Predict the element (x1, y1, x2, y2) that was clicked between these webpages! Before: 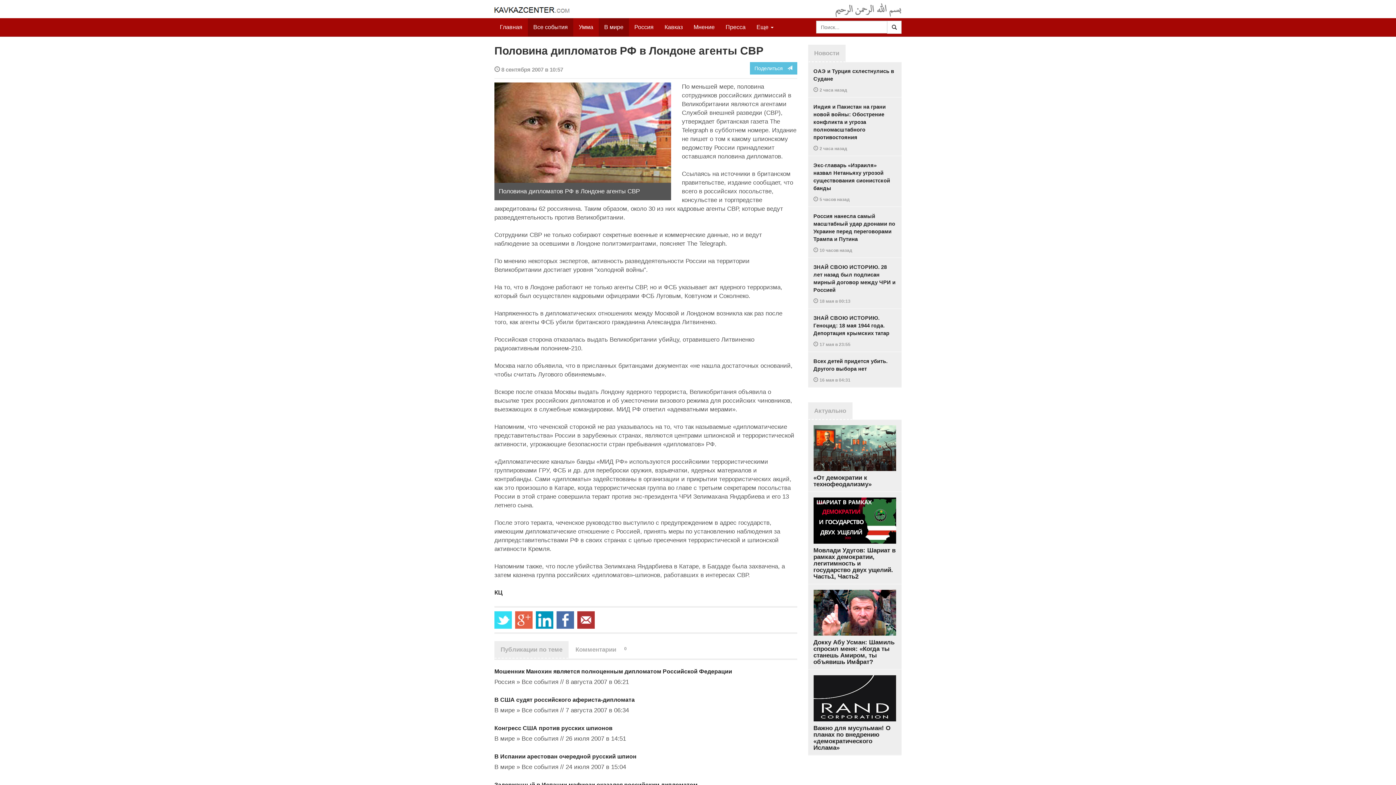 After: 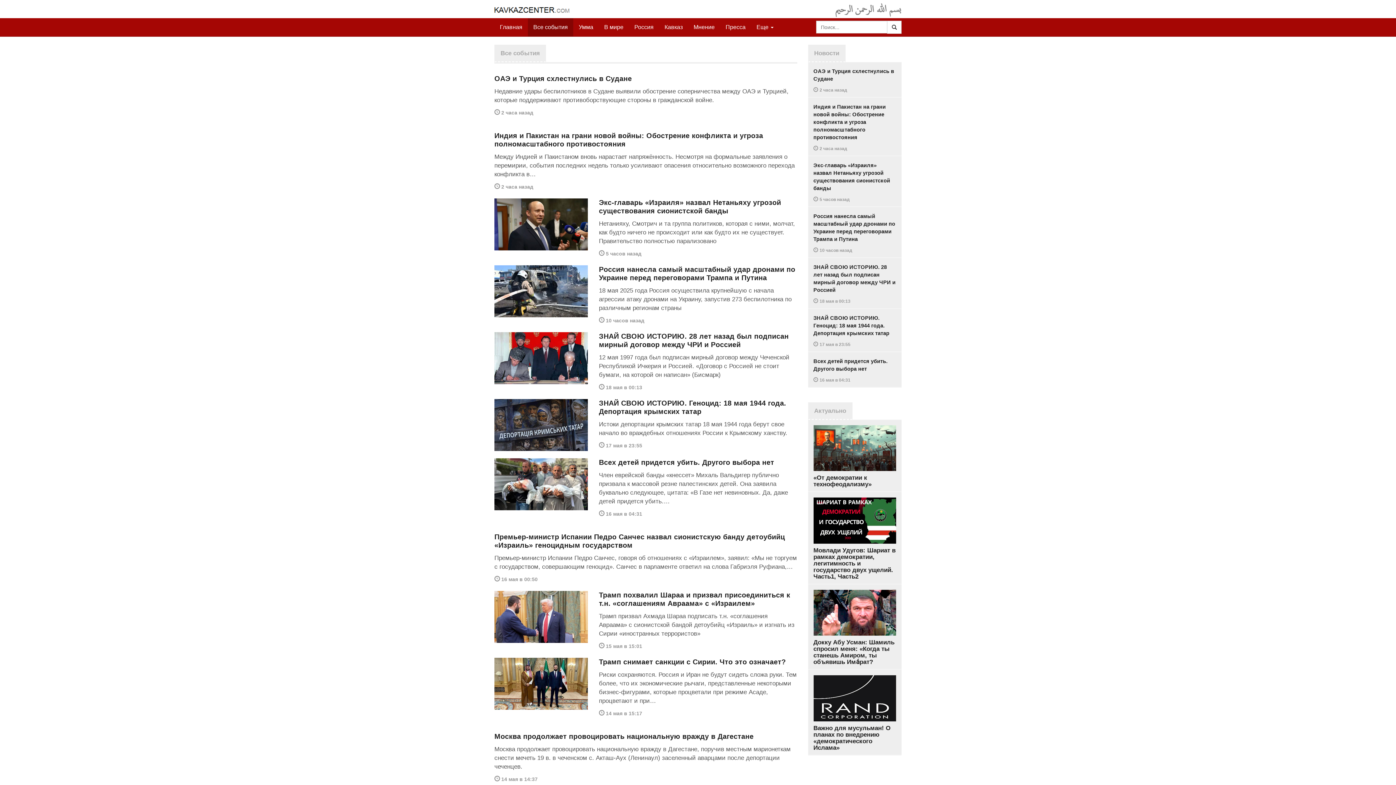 Action: bbox: (528, 18, 573, 36) label: Все события